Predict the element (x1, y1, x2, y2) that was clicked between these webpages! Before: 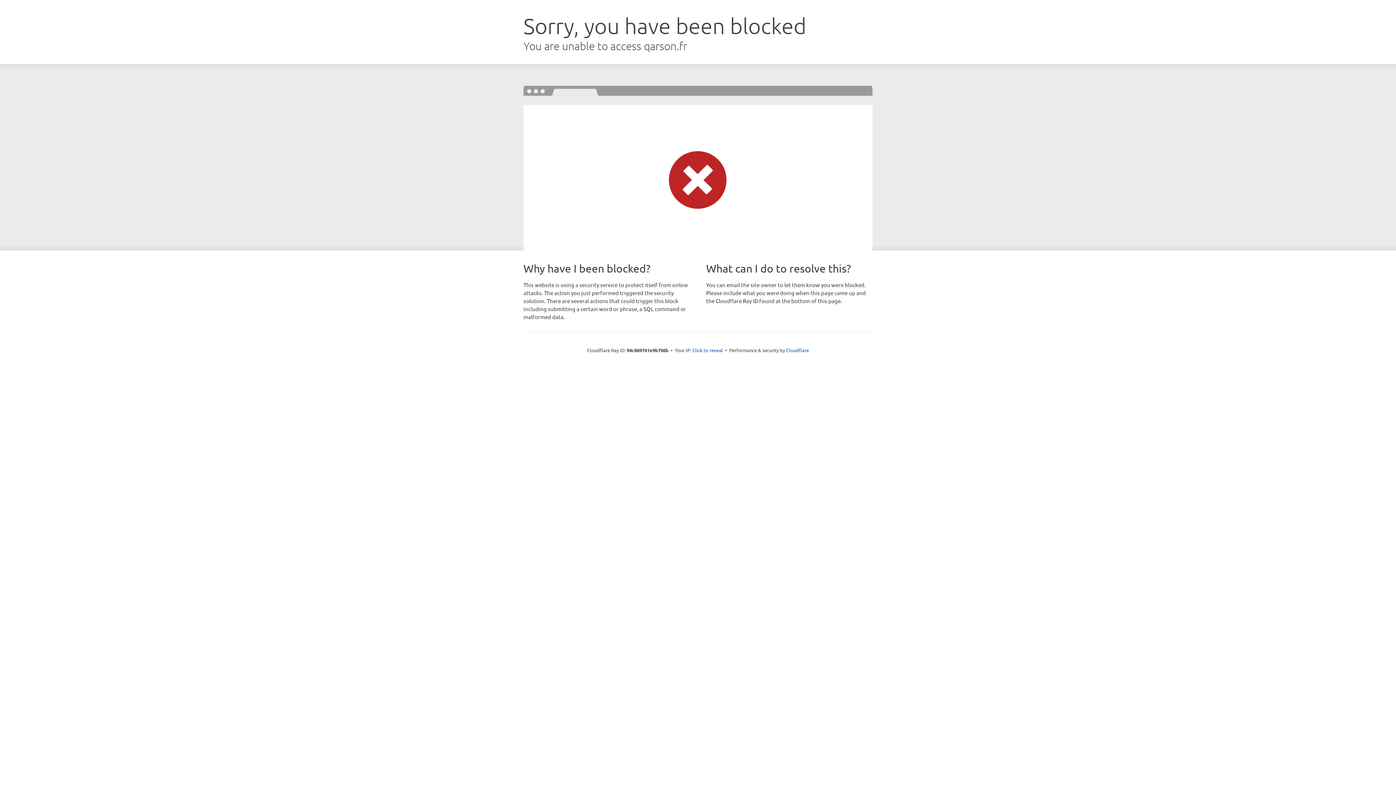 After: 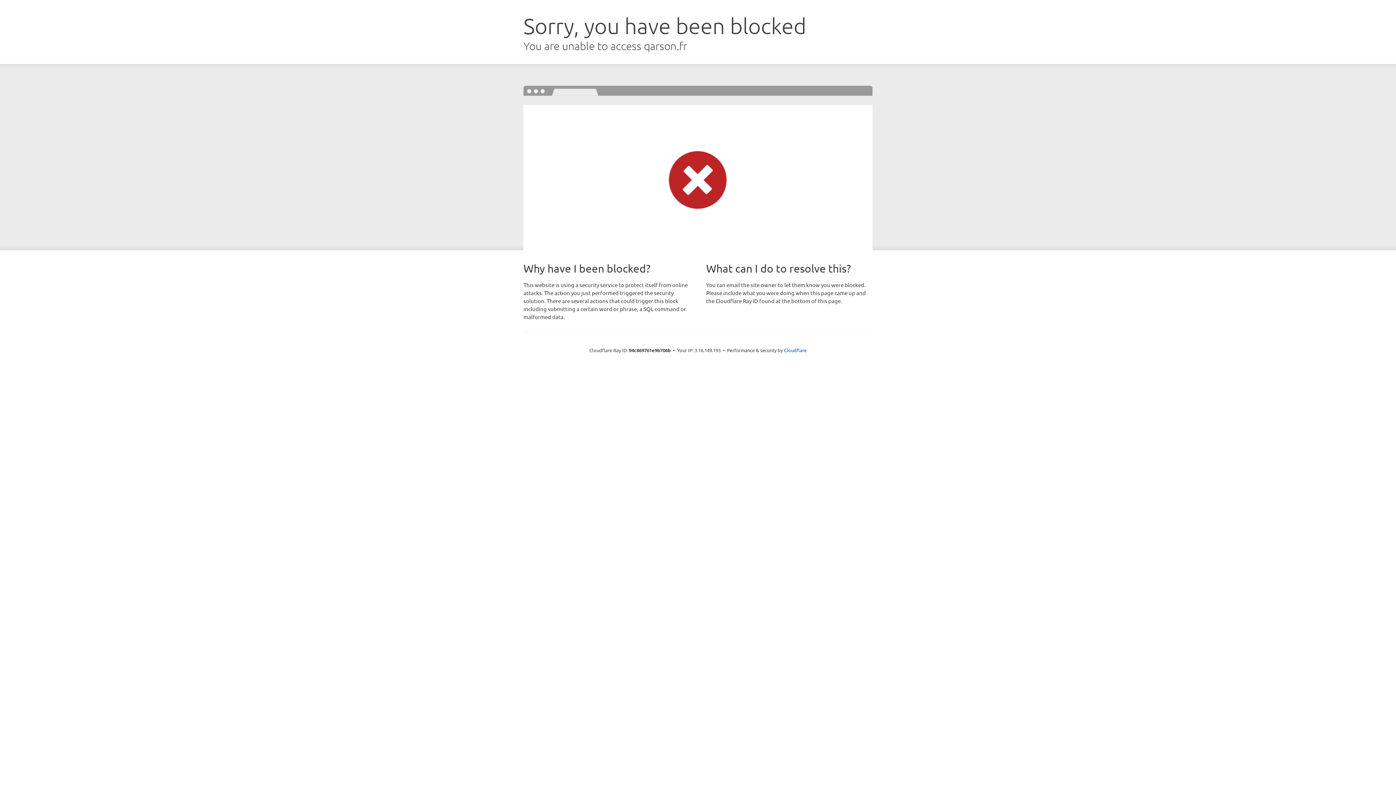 Action: bbox: (692, 346, 723, 353) label: Click to reveal